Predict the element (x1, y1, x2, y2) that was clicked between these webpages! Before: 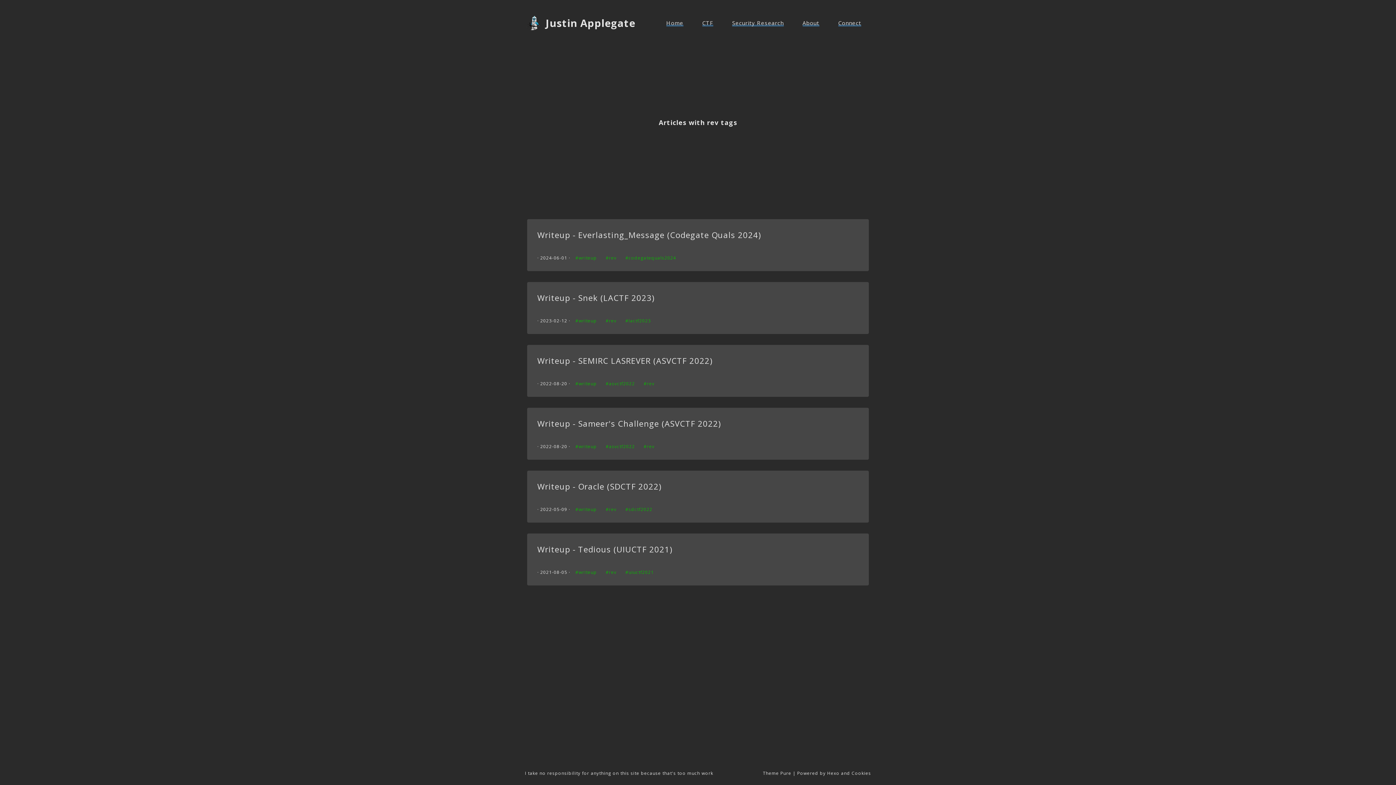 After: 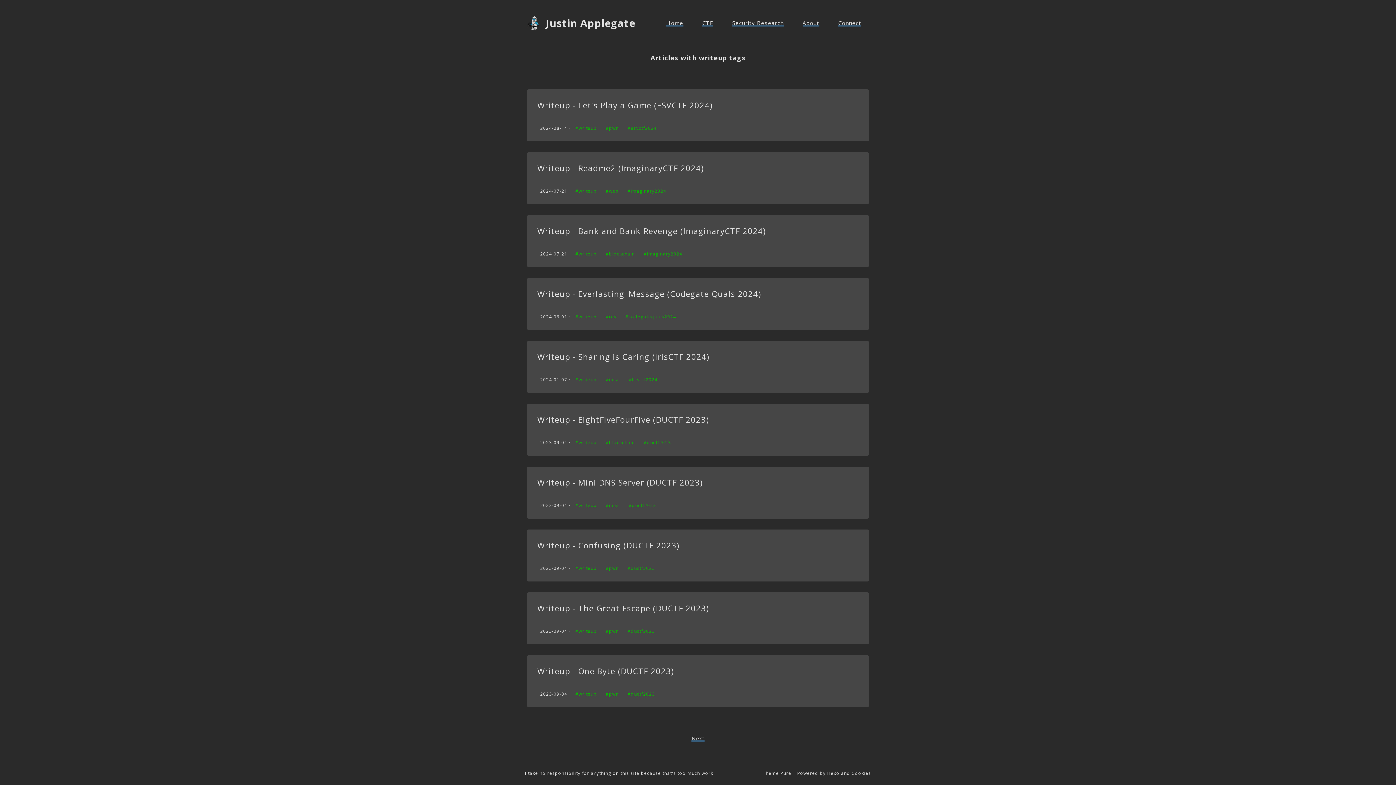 Action: bbox: (575, 443, 597, 449) label: #writeup